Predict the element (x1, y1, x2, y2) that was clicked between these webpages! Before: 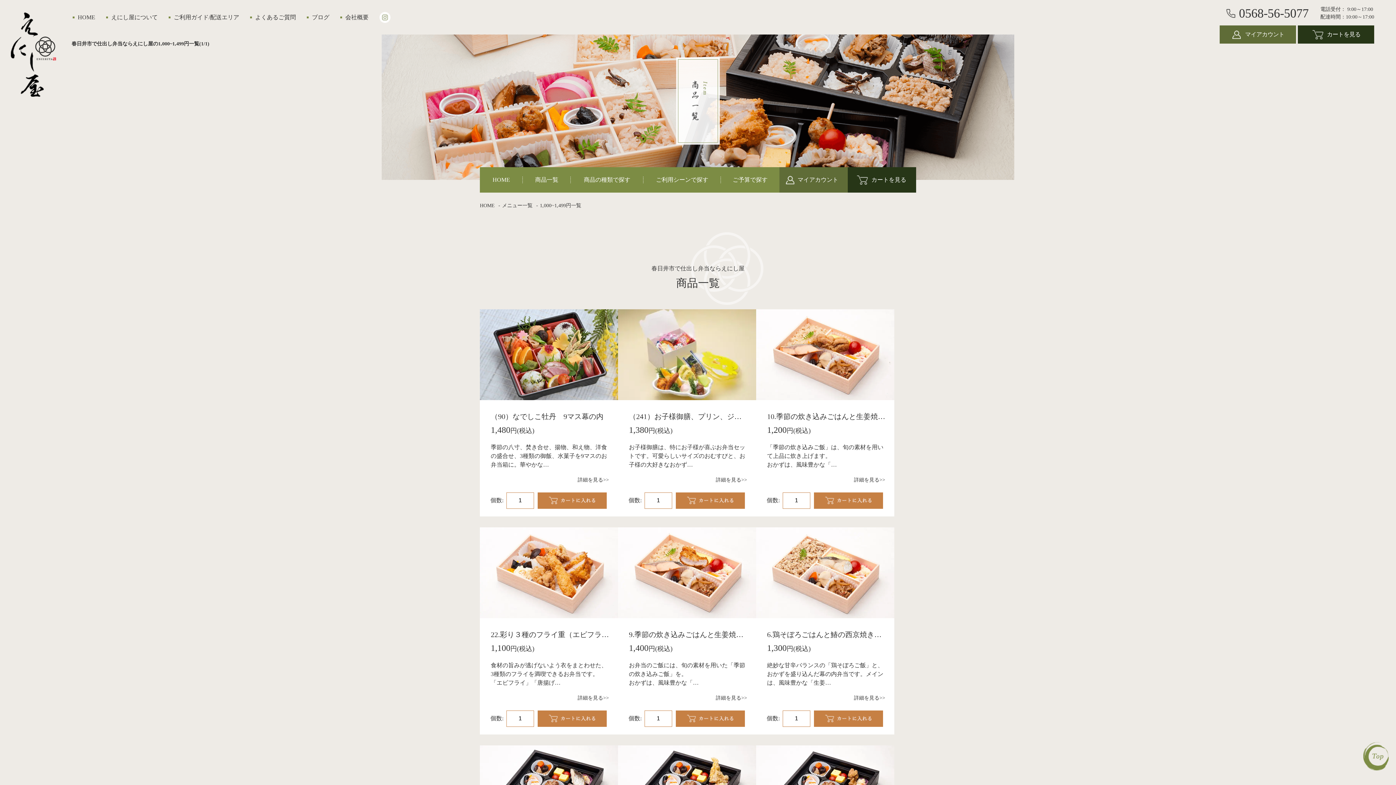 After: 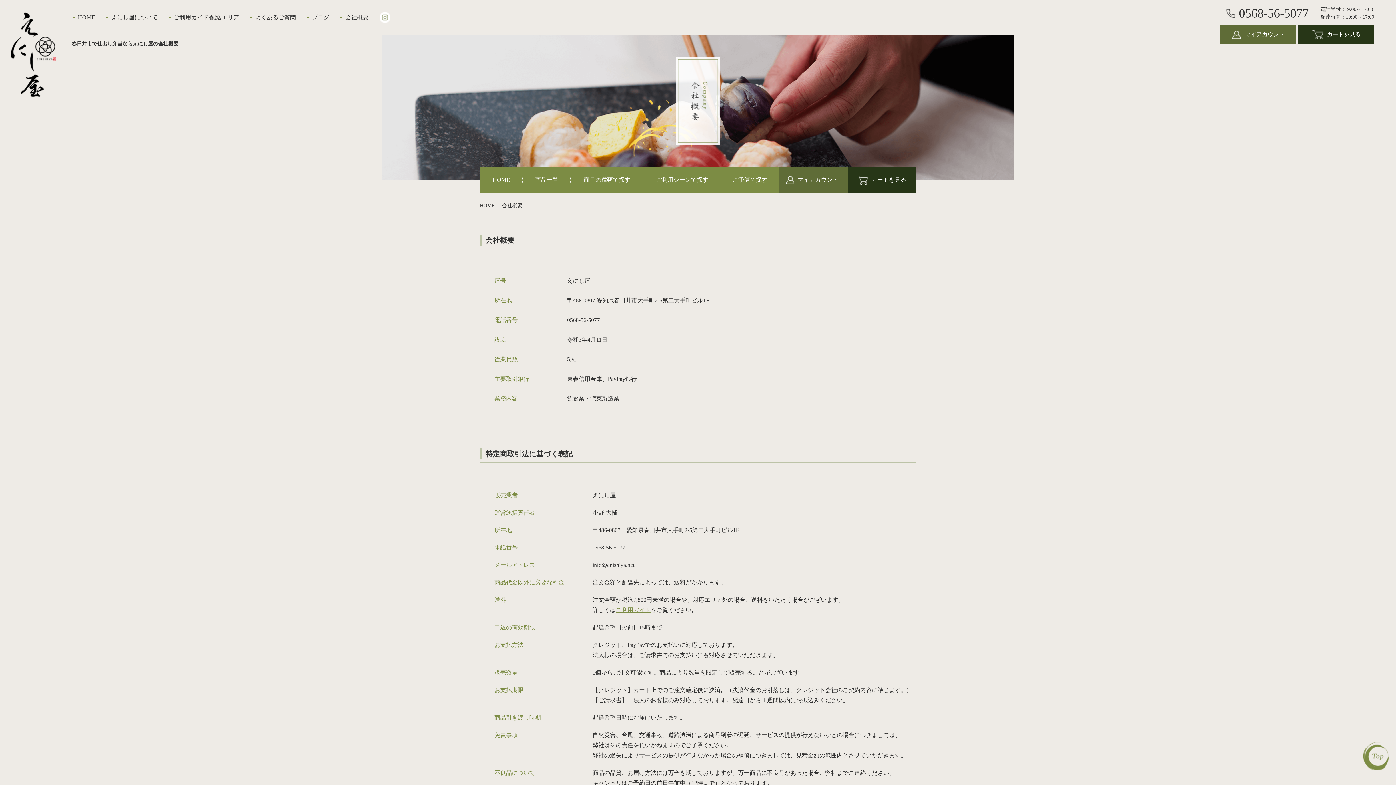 Action: bbox: (345, 14, 368, 20) label: 会社概要